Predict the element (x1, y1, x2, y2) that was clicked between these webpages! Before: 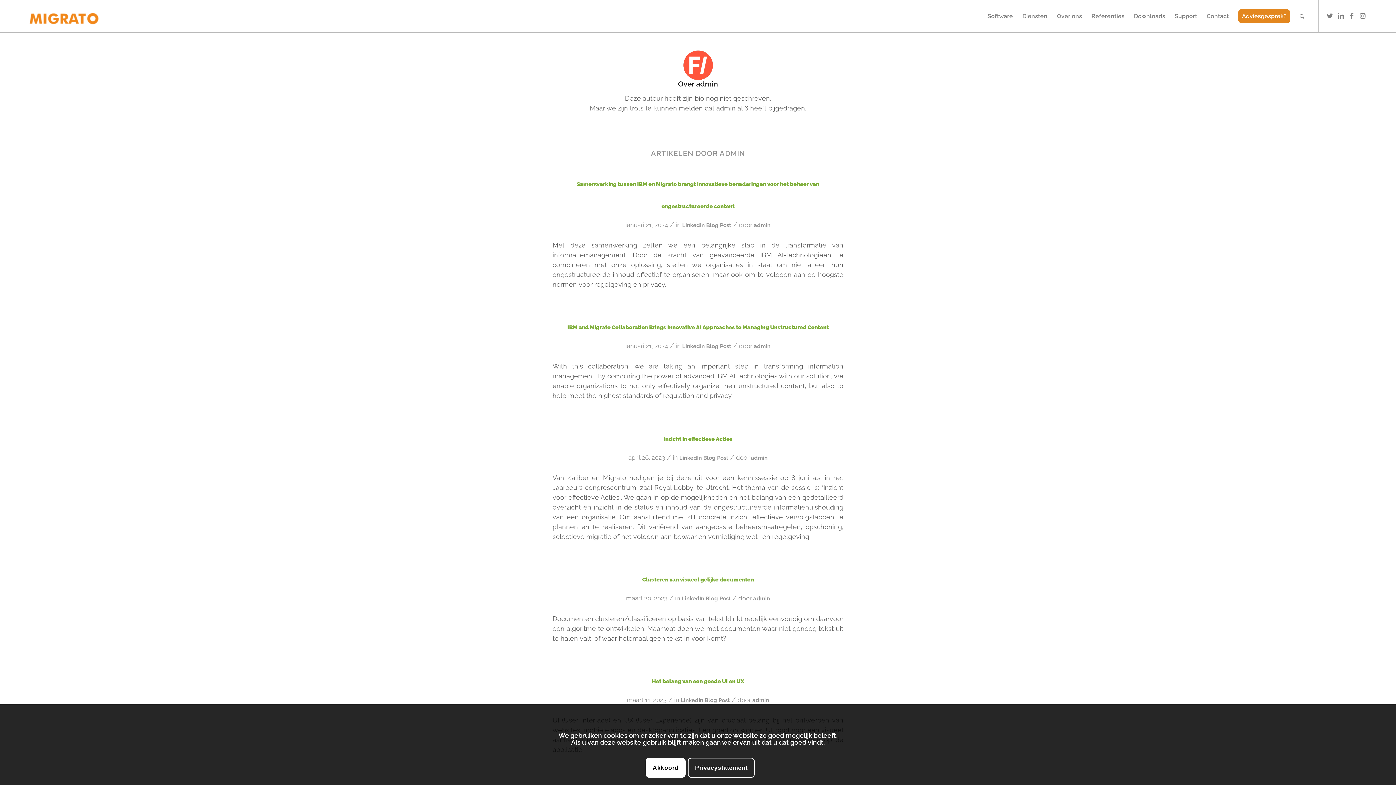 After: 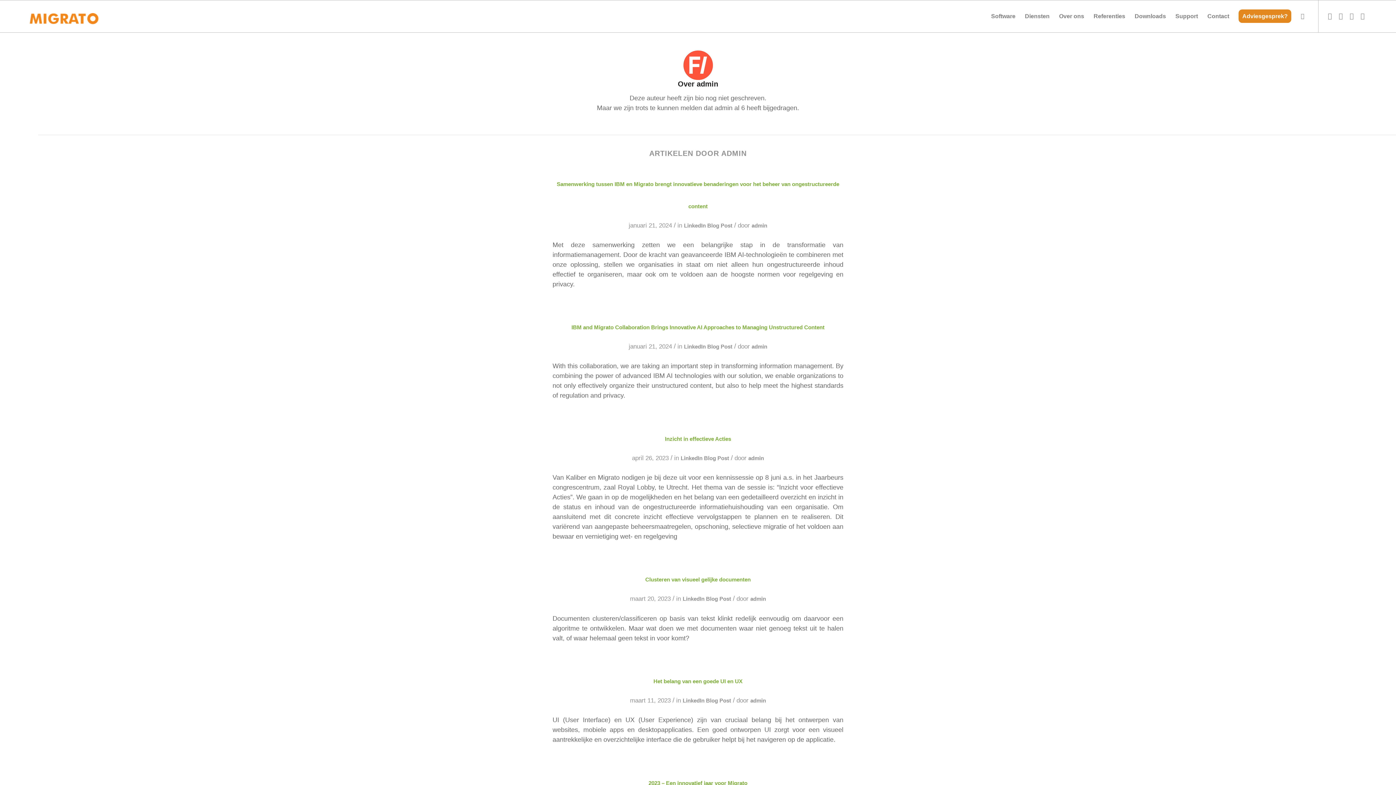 Action: label: admin bbox: (751, 454, 767, 461)